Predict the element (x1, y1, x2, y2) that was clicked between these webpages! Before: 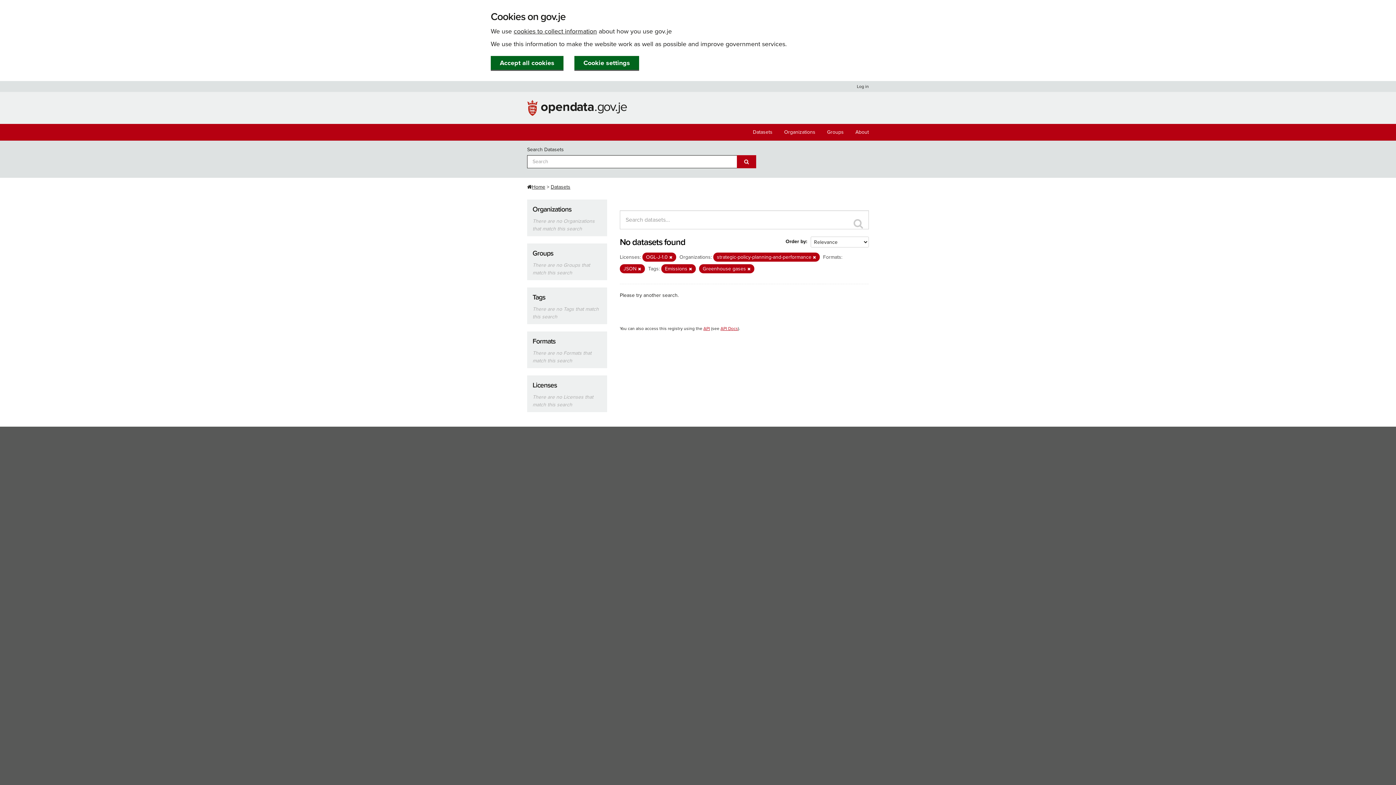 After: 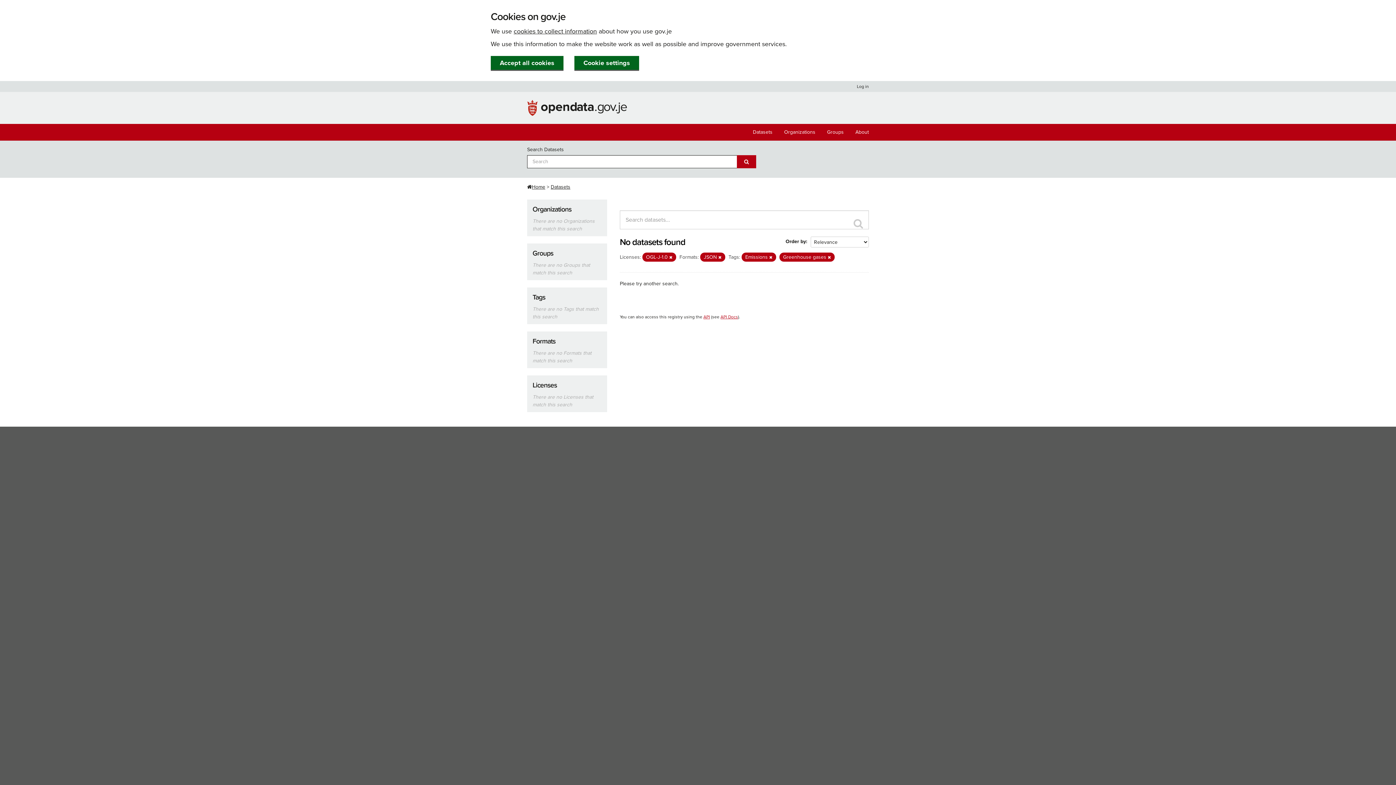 Action: bbox: (813, 255, 816, 260)